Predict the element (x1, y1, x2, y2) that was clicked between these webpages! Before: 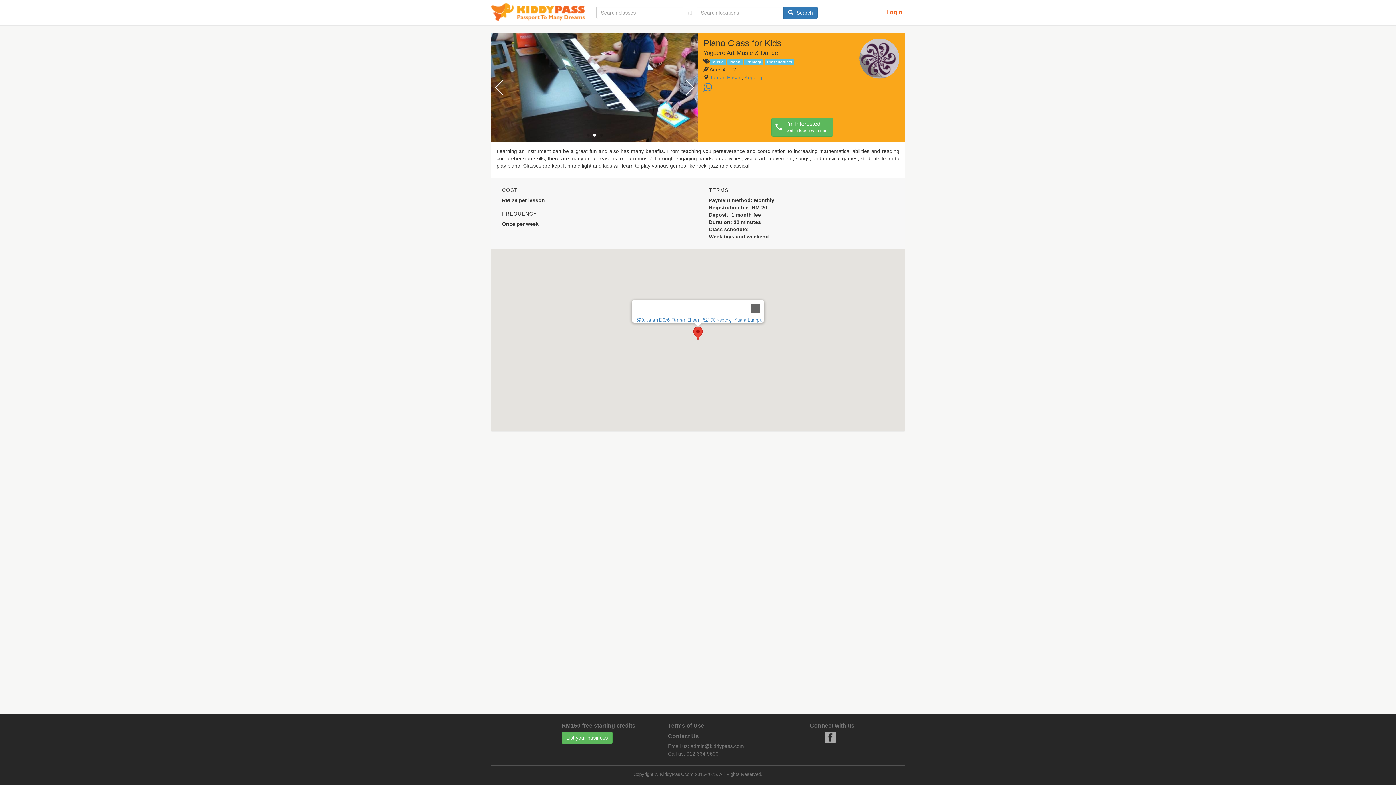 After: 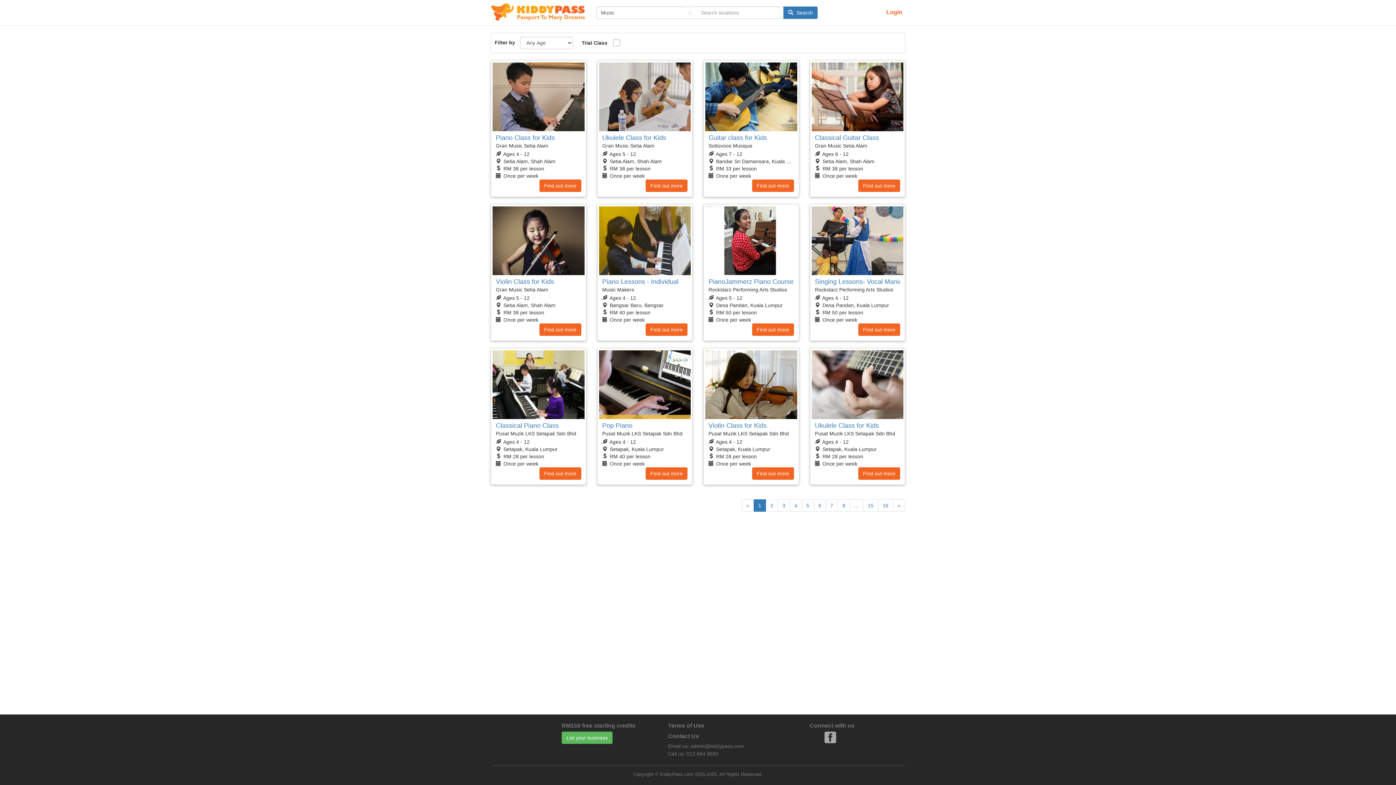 Action: bbox: (710, 58, 726, 64) label: Music